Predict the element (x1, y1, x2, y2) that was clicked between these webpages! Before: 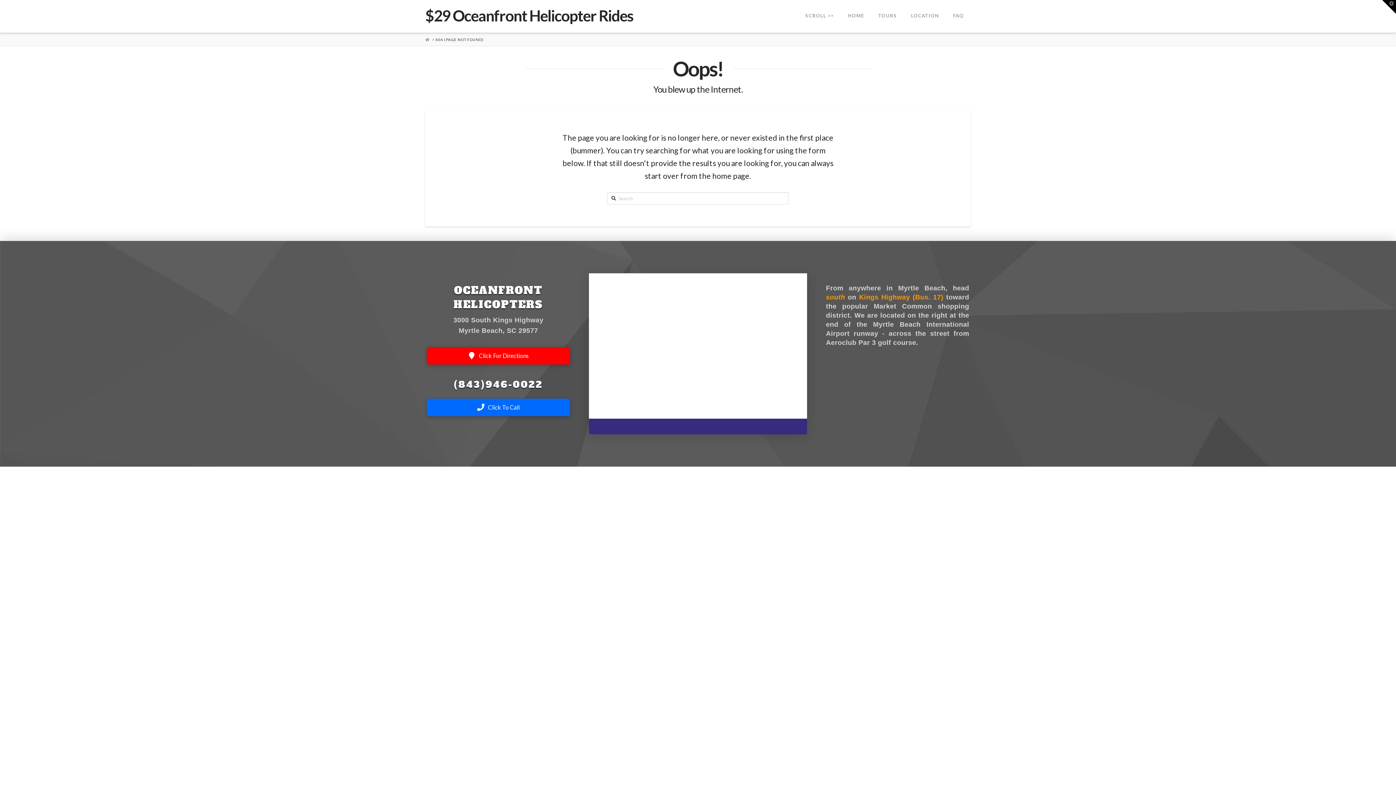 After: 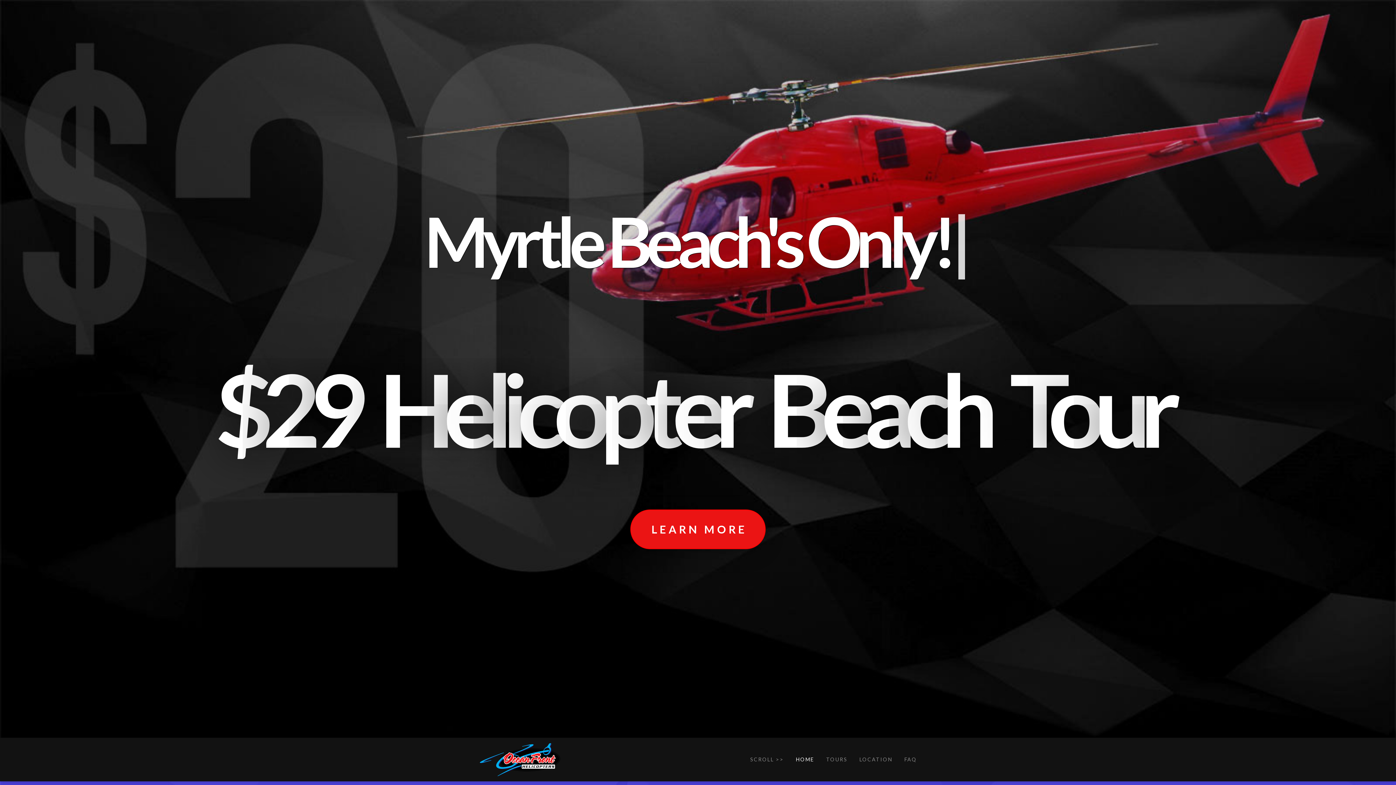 Action: bbox: (425, 8, 633, 23) label: $29 Oceanfront Helicopter Rides